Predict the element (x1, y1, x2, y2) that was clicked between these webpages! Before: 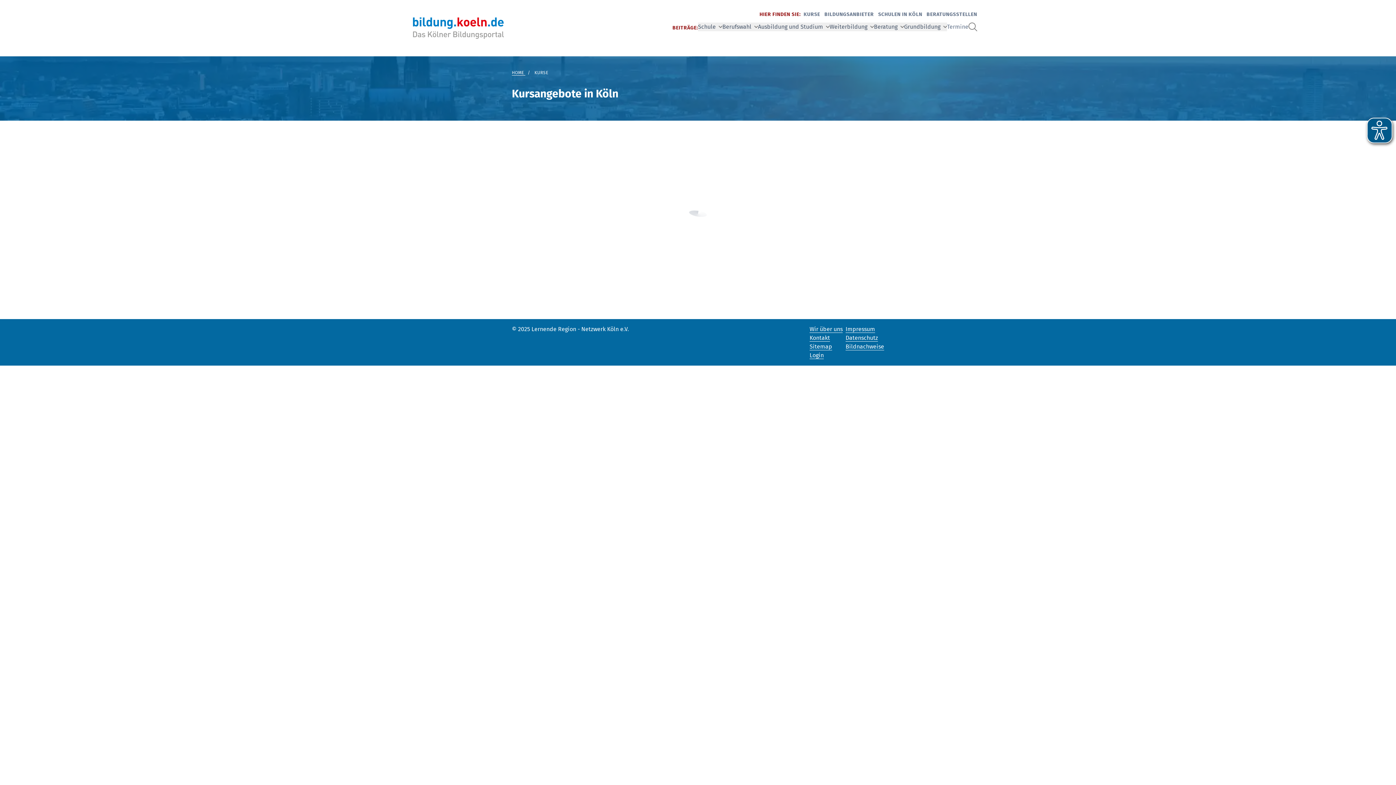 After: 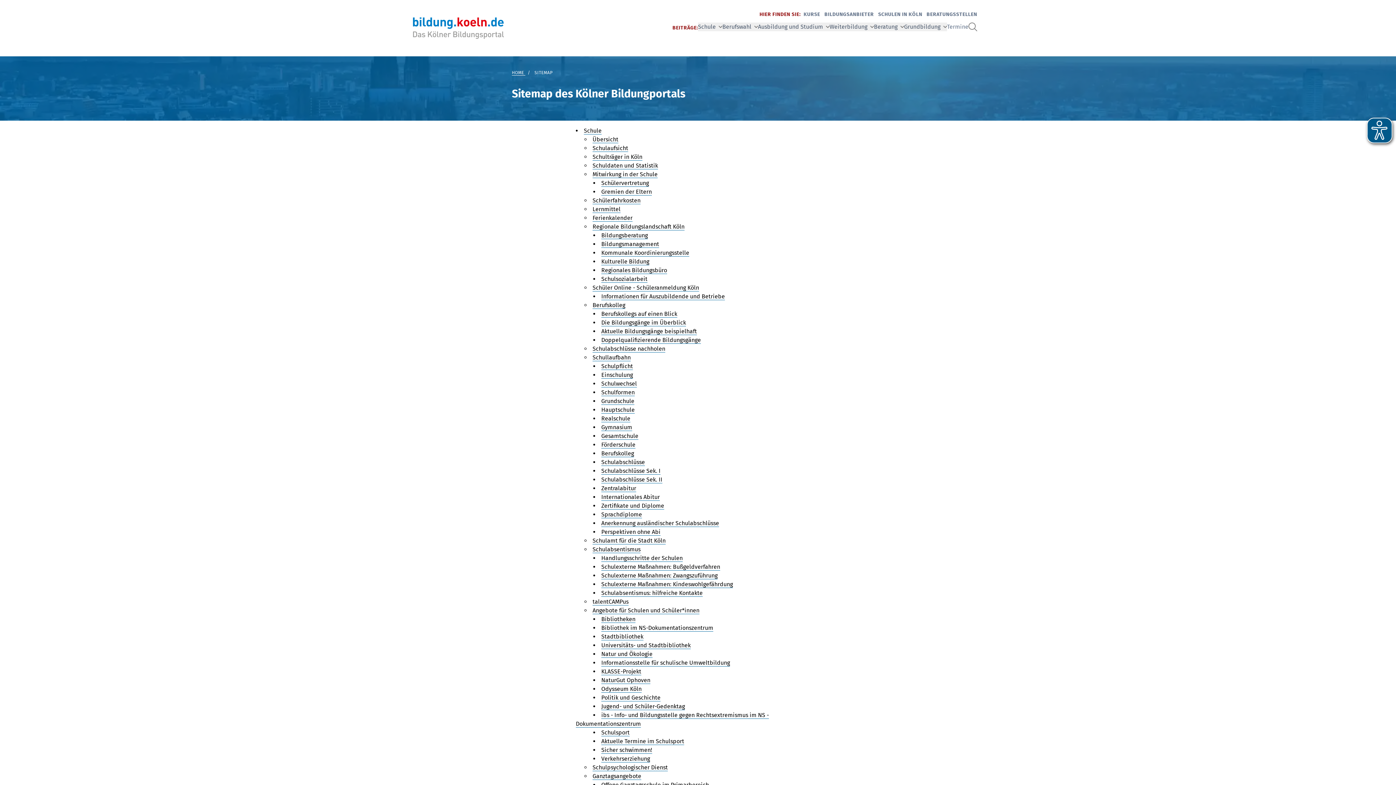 Action: bbox: (809, 343, 832, 350) label: Sitemap